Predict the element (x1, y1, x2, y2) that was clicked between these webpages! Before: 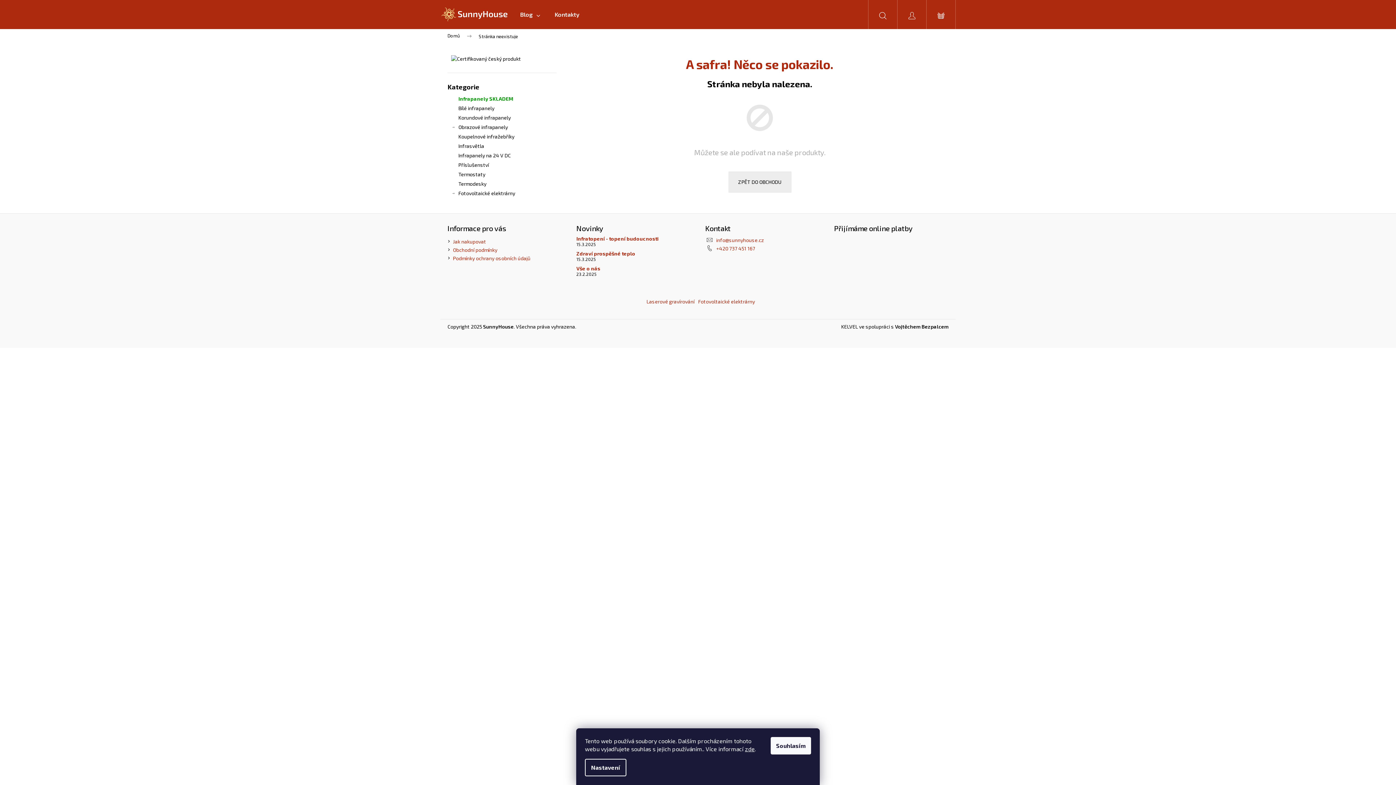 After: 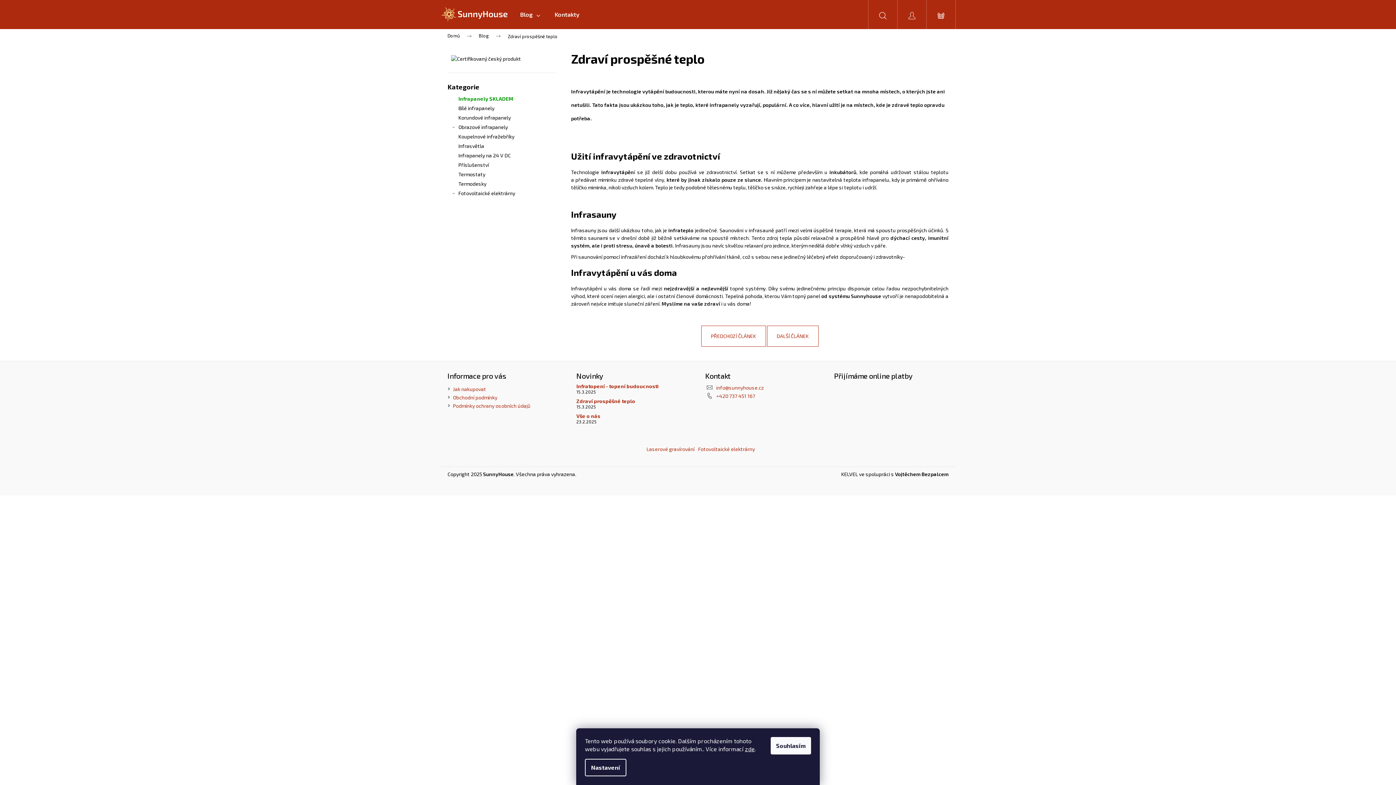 Action: bbox: (576, 250, 635, 256) label: Zdraví prospěšné teplo